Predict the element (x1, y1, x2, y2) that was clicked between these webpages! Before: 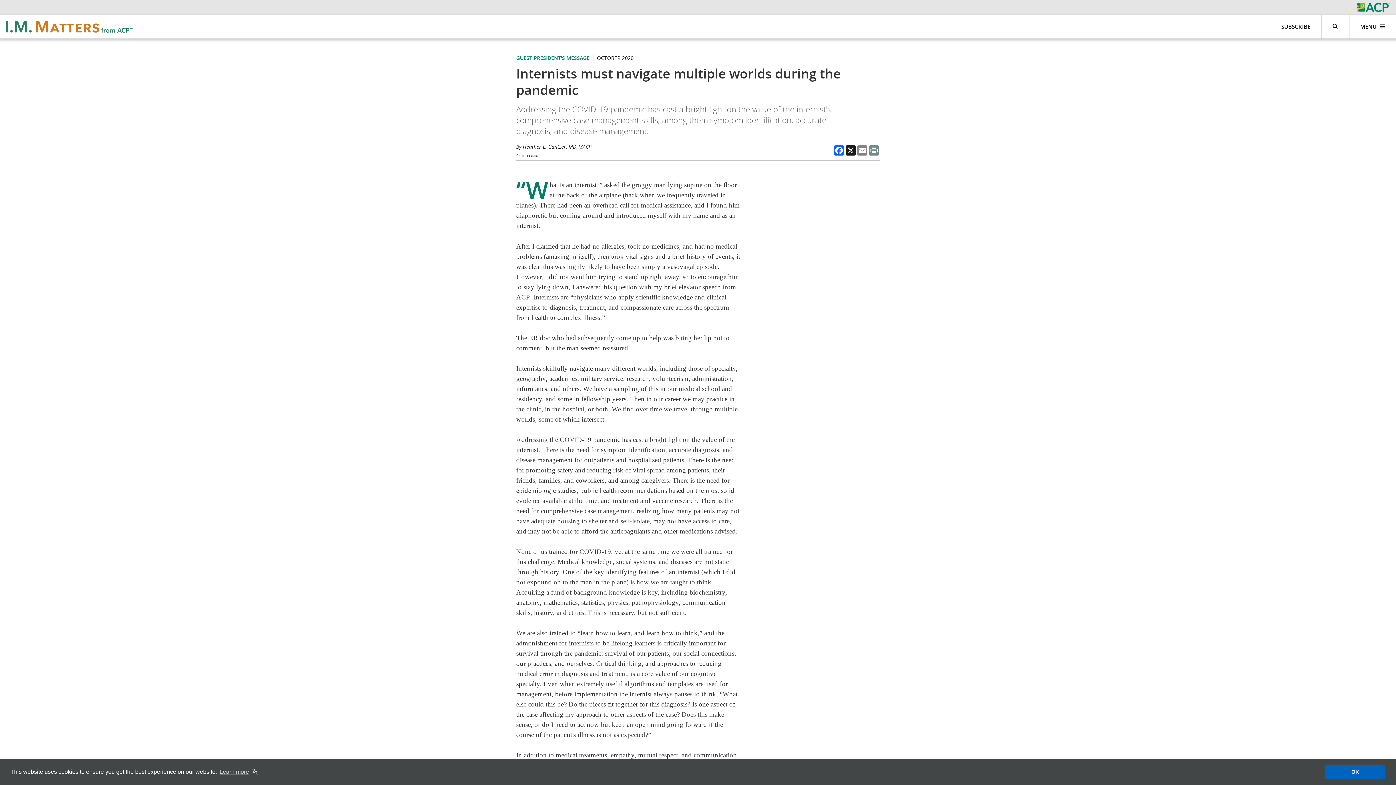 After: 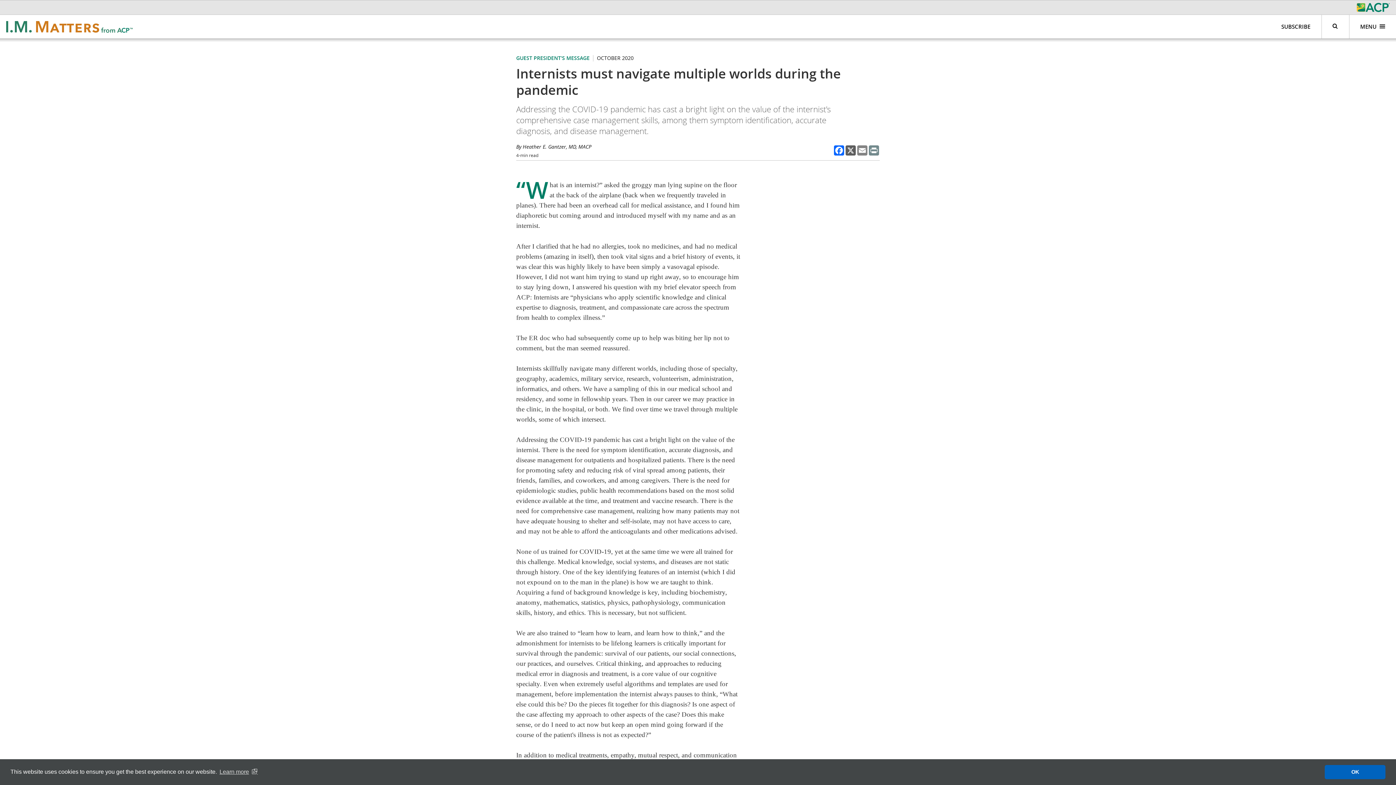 Action: bbox: (845, 145, 856, 155) label: X